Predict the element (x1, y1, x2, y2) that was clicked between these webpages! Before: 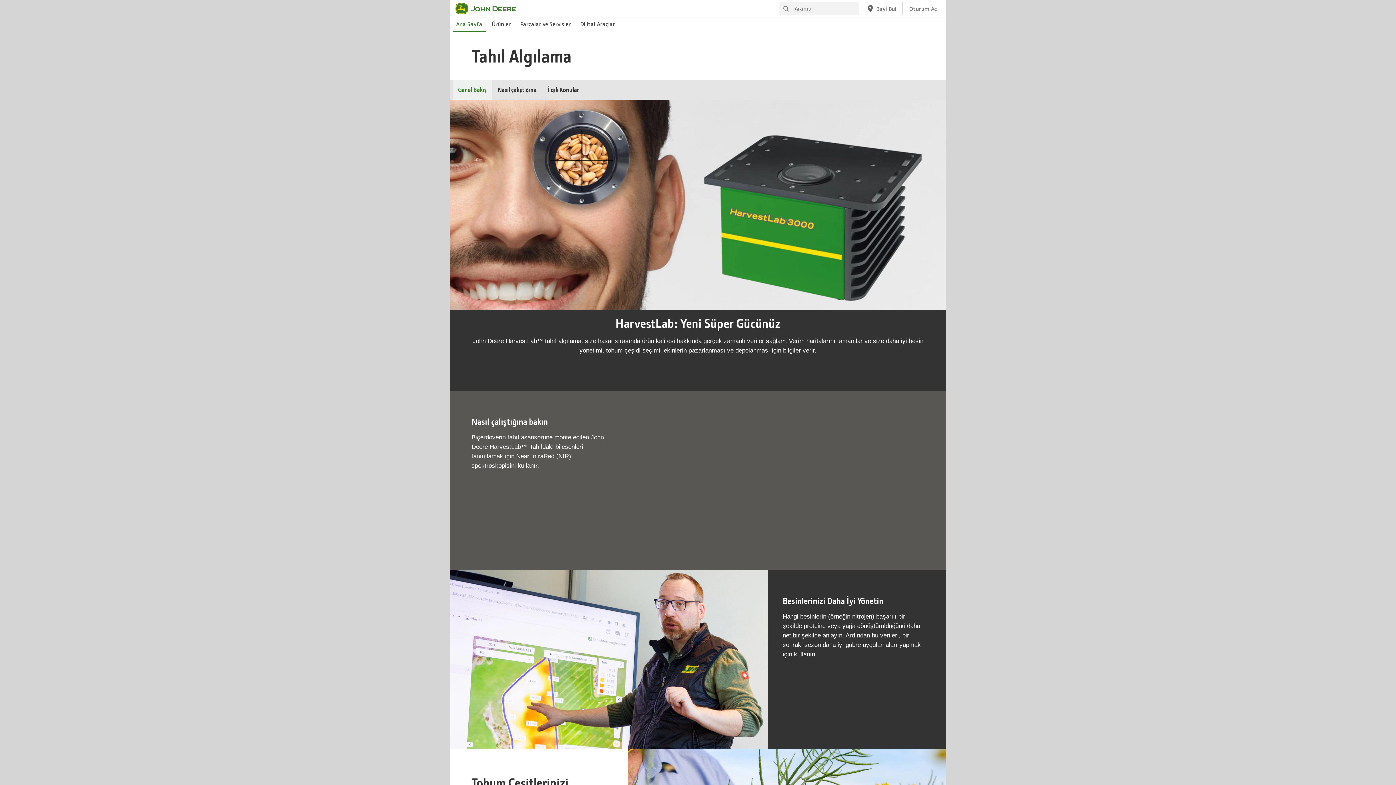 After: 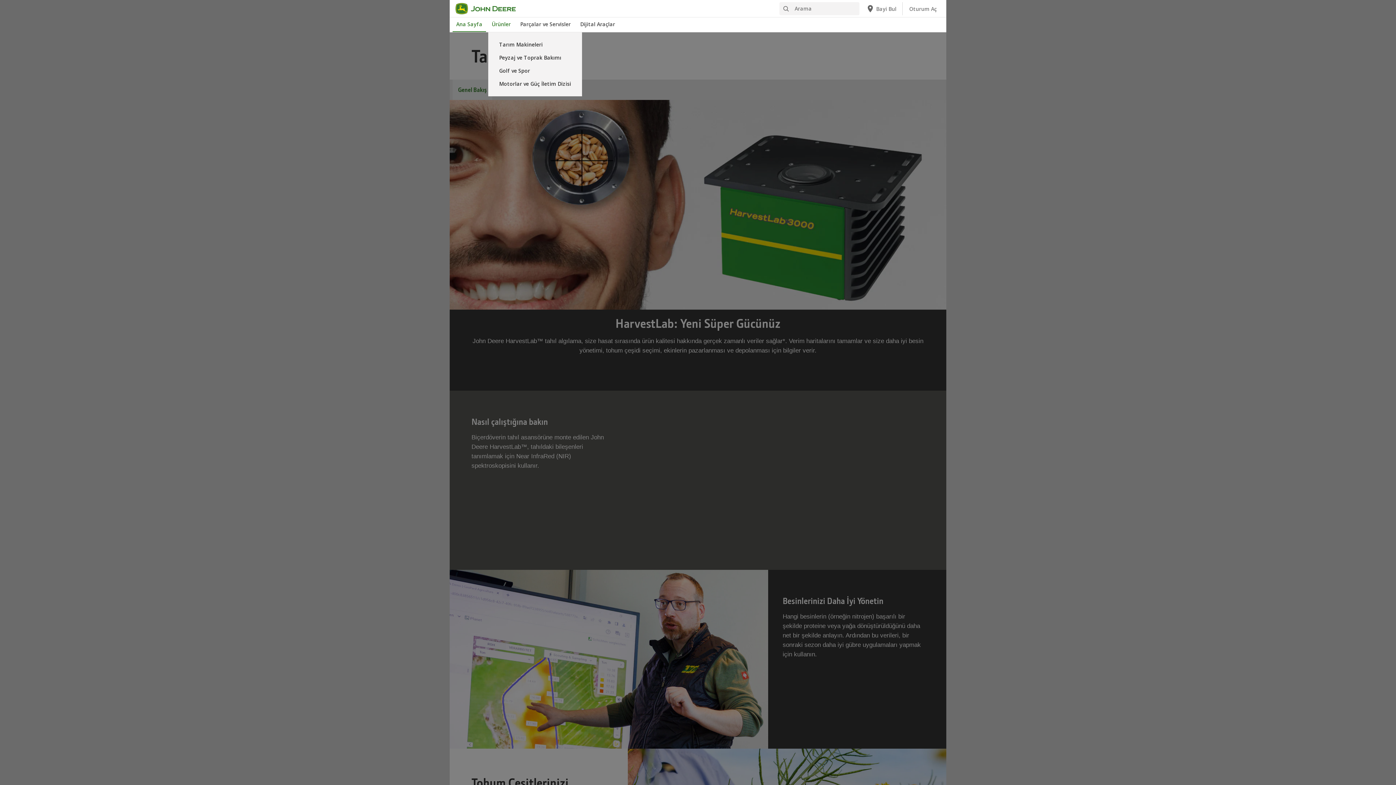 Action: bbox: (488, 17, 514, 32) label: John Deere Ürünler